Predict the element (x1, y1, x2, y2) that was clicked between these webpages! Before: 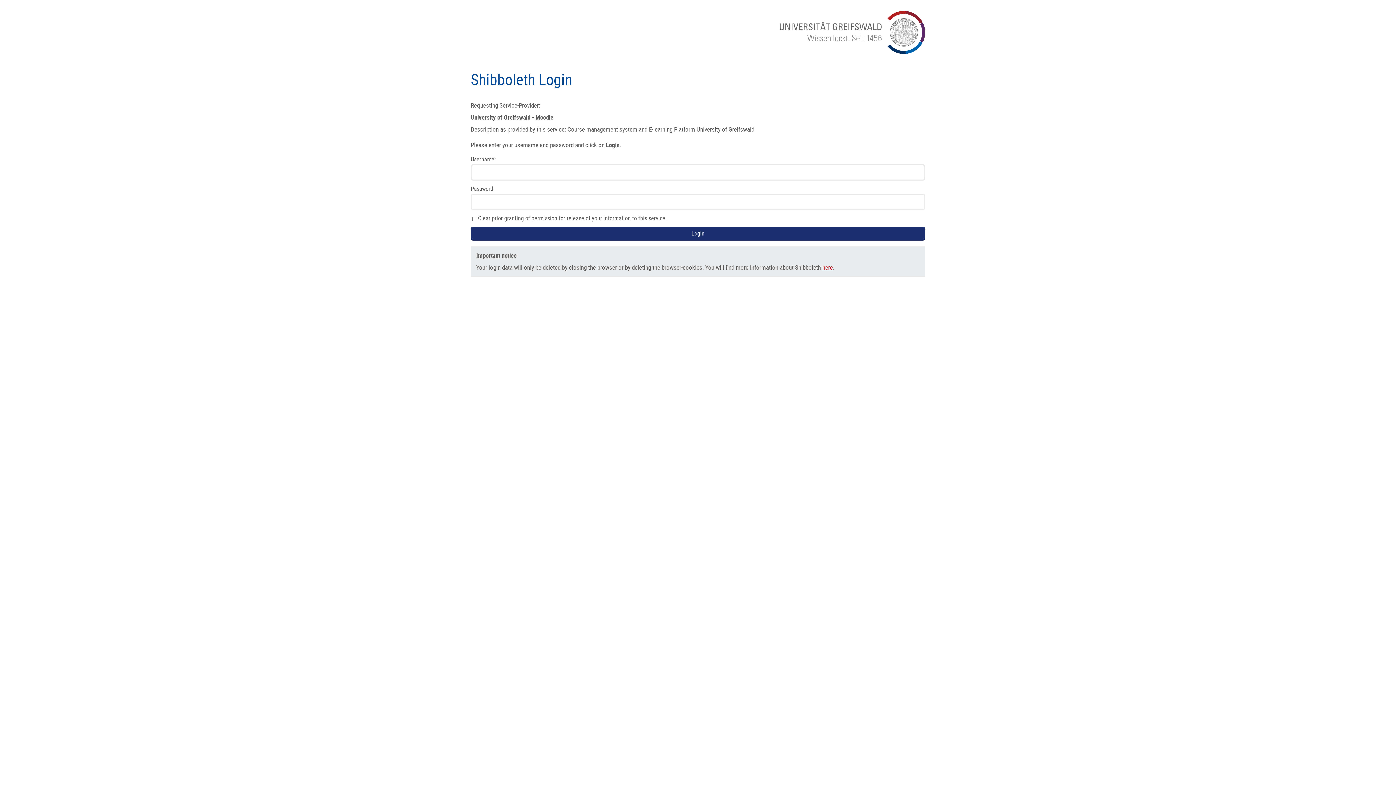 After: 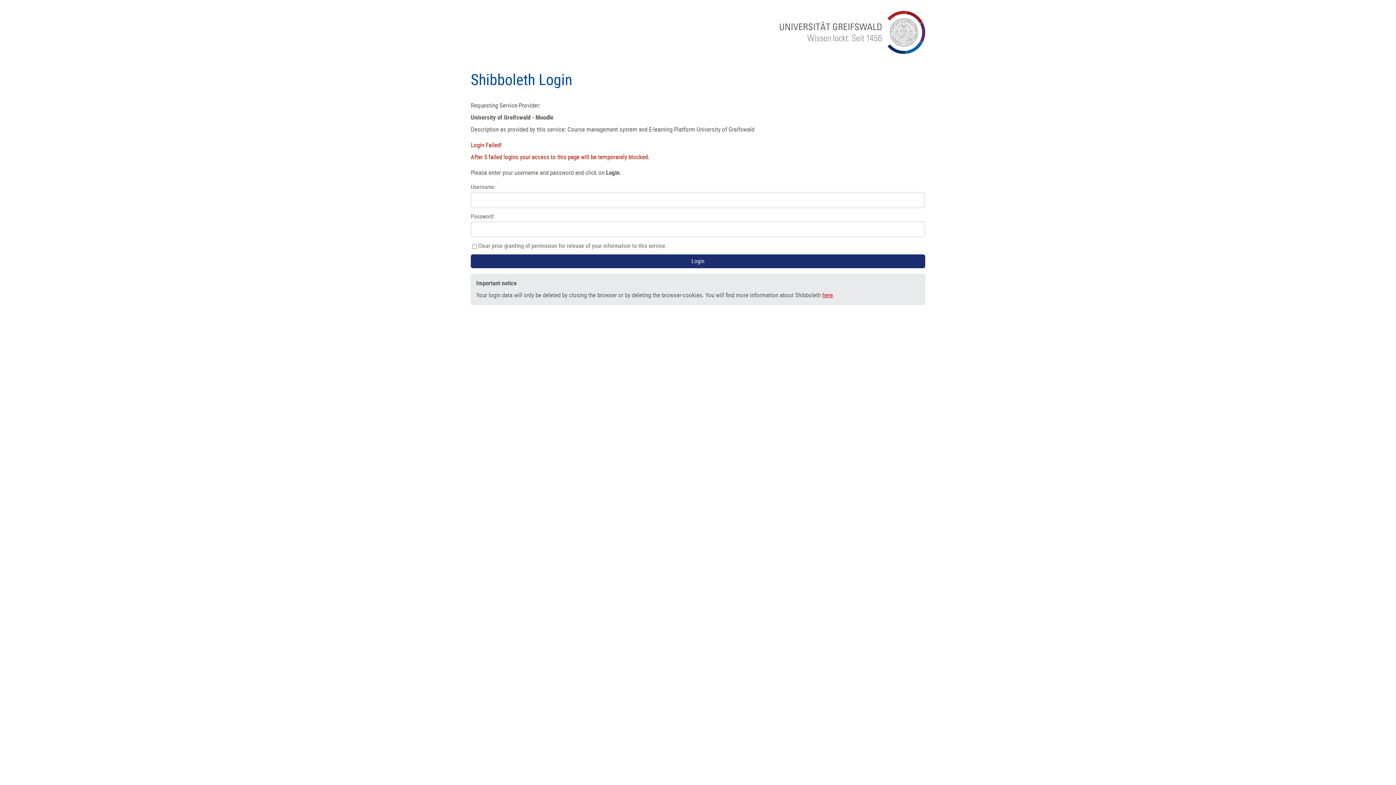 Action: label: Login bbox: (470, 226, 925, 240)